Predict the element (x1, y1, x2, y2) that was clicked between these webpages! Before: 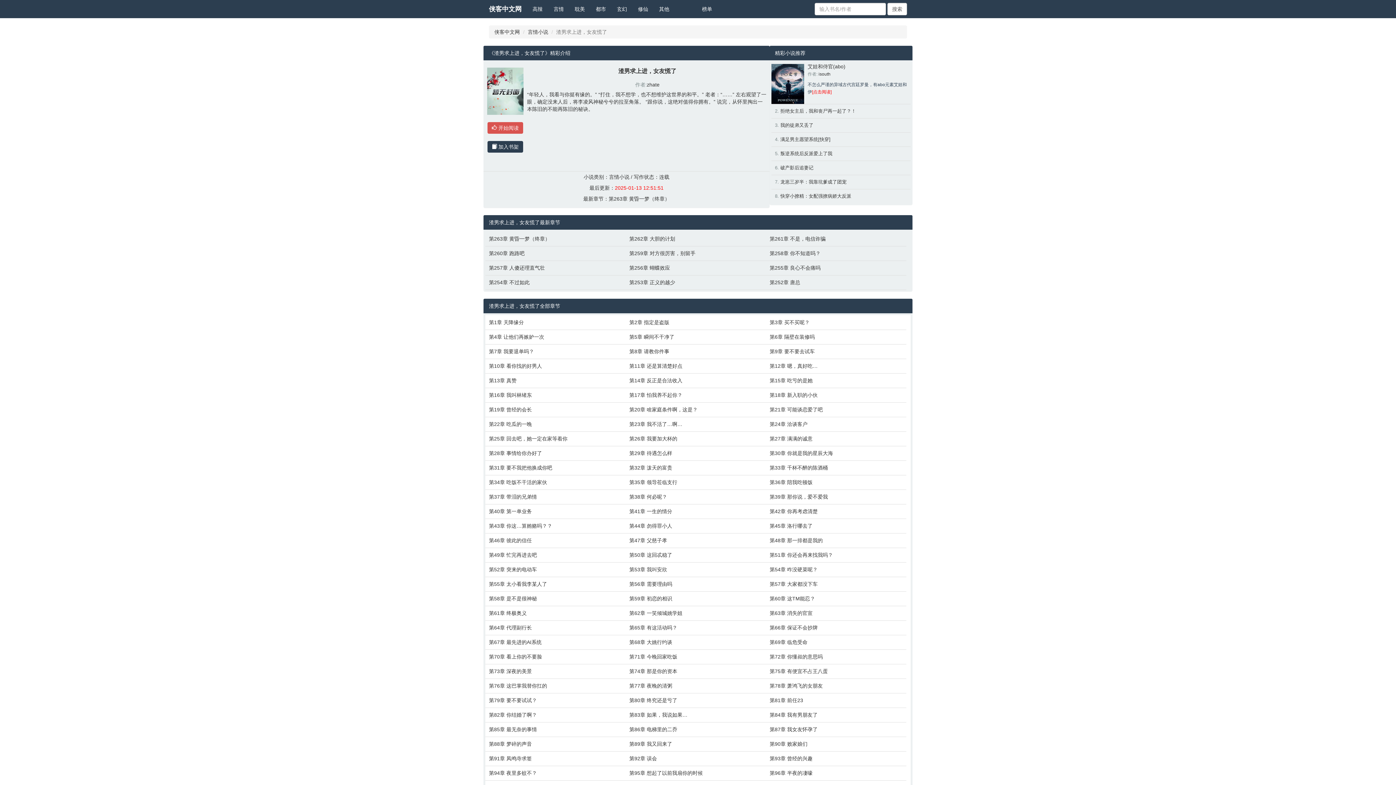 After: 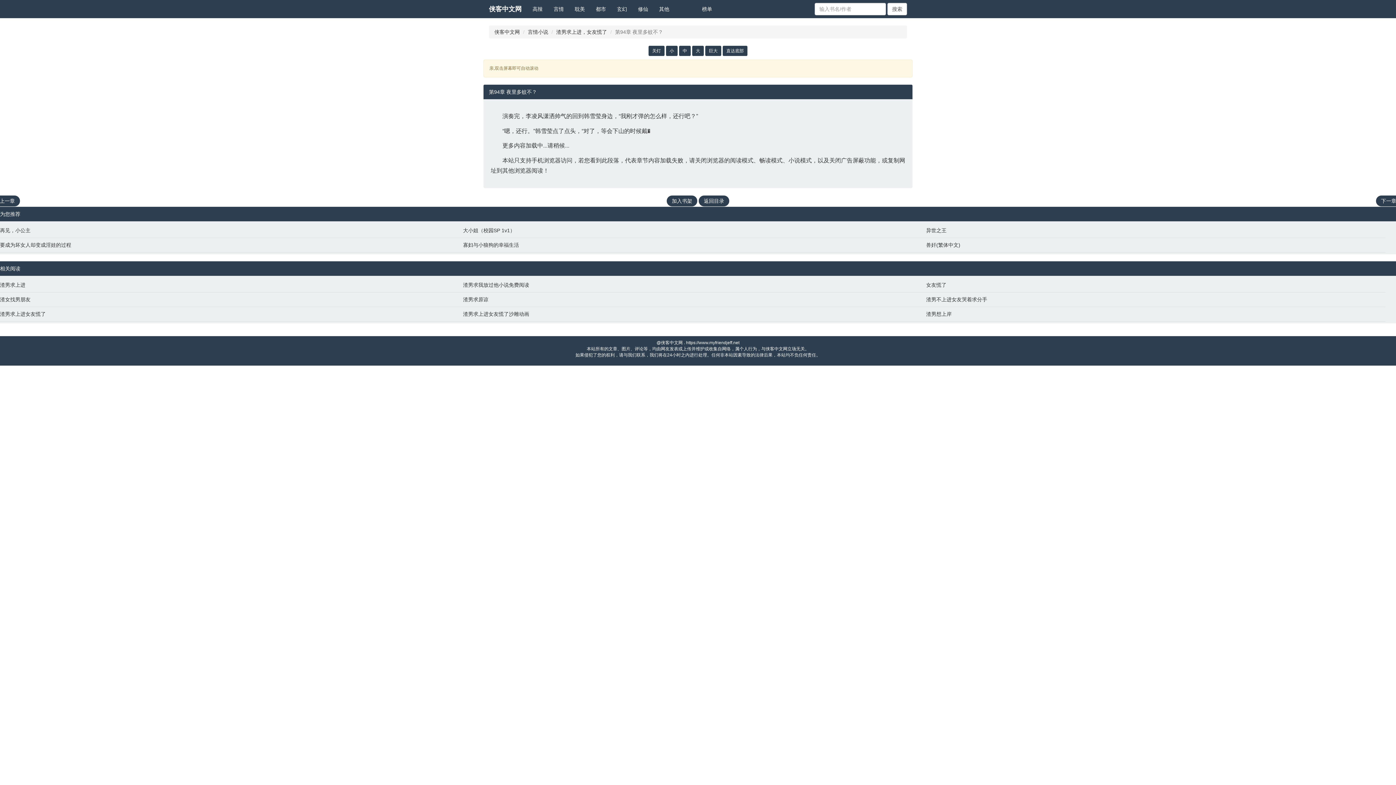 Action: bbox: (489, 769, 622, 777) label: 第94章 夜里多蚊不？